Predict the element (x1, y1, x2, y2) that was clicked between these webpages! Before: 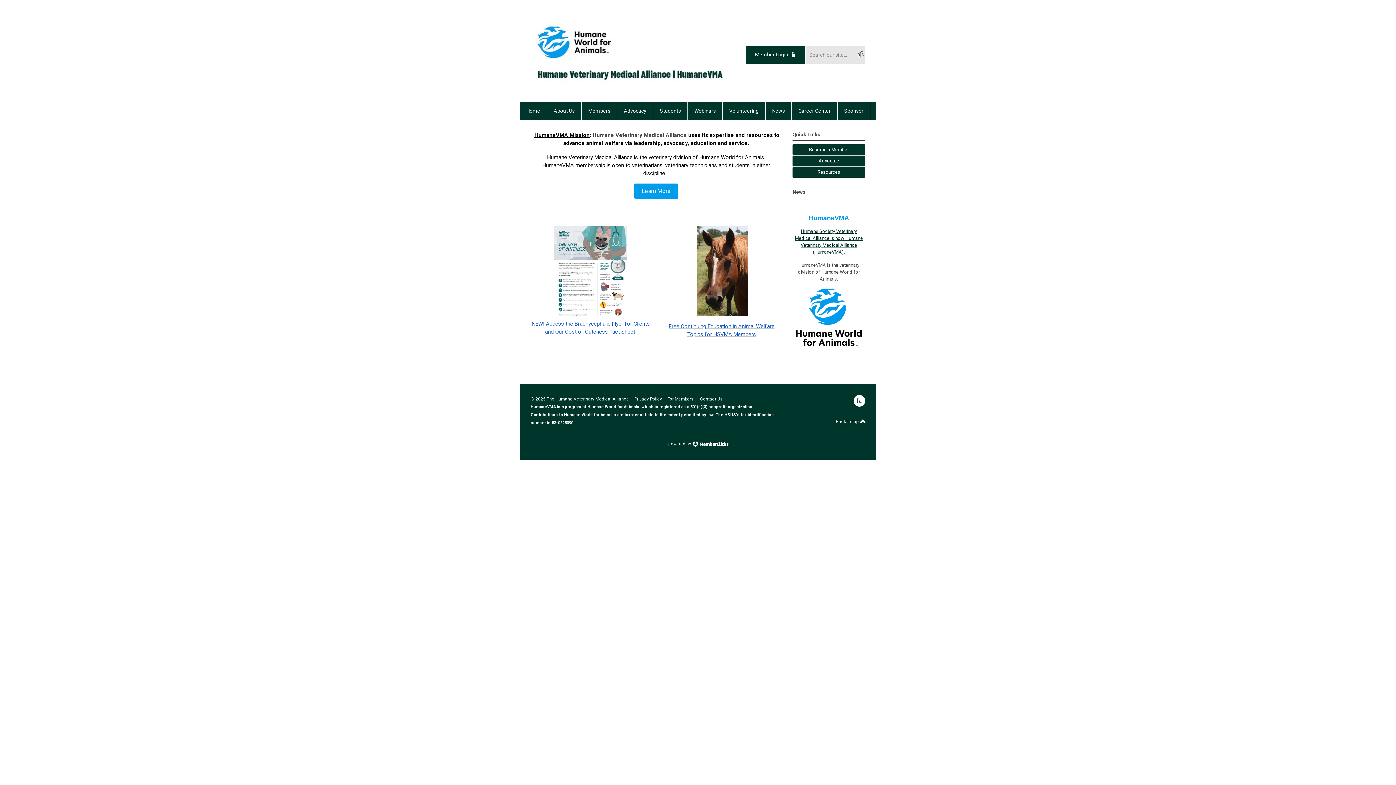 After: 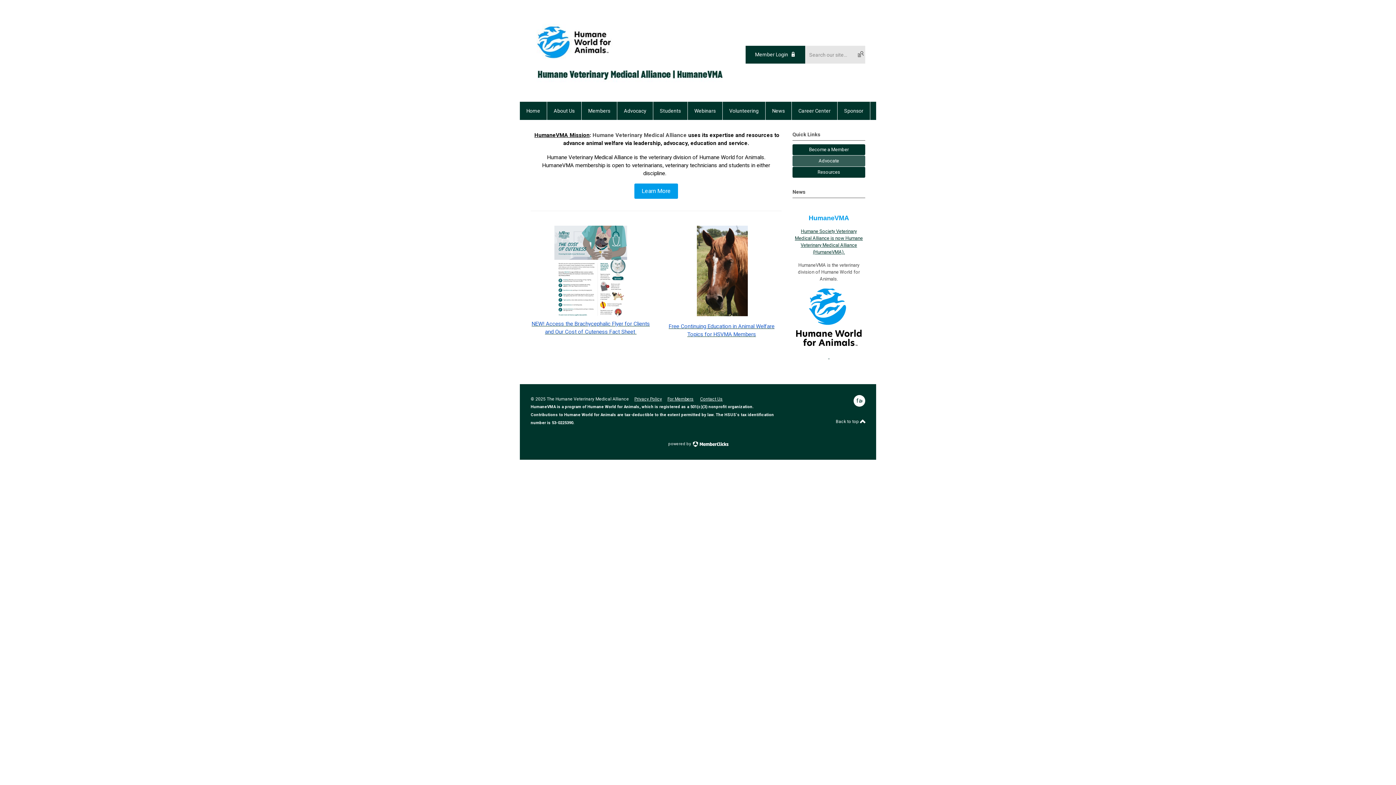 Action: label: Advocate bbox: (792, 155, 865, 166)